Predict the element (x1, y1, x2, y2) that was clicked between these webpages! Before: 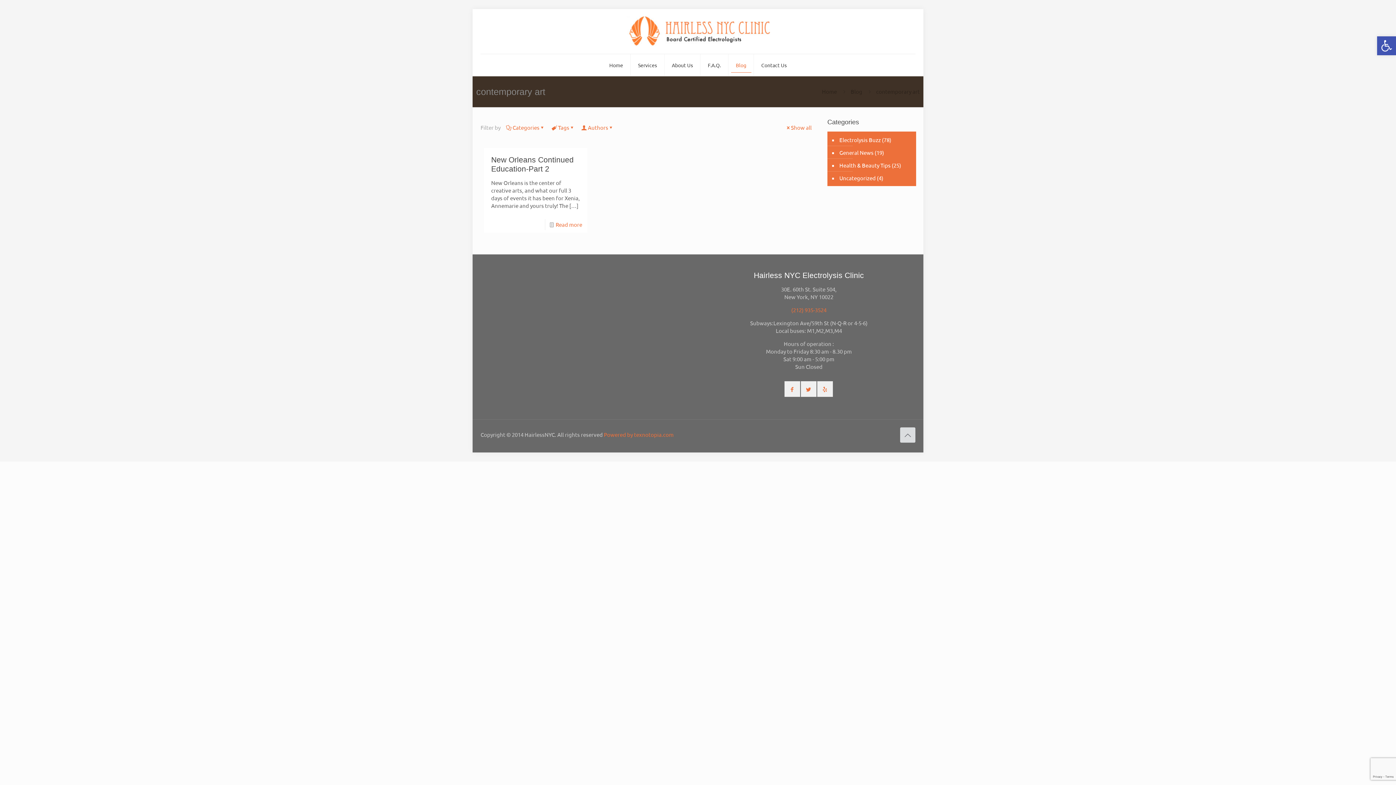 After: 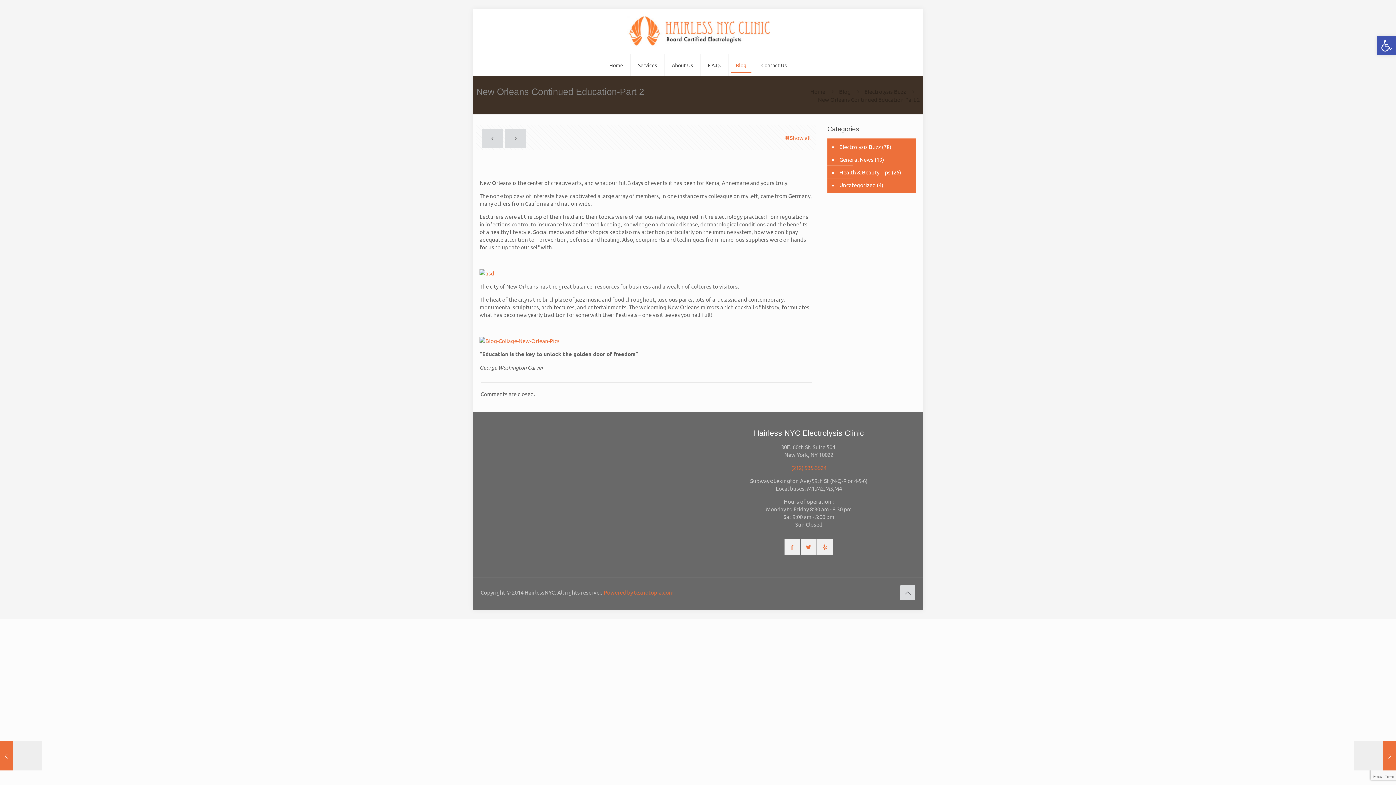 Action: label: Read more bbox: (555, 221, 582, 228)